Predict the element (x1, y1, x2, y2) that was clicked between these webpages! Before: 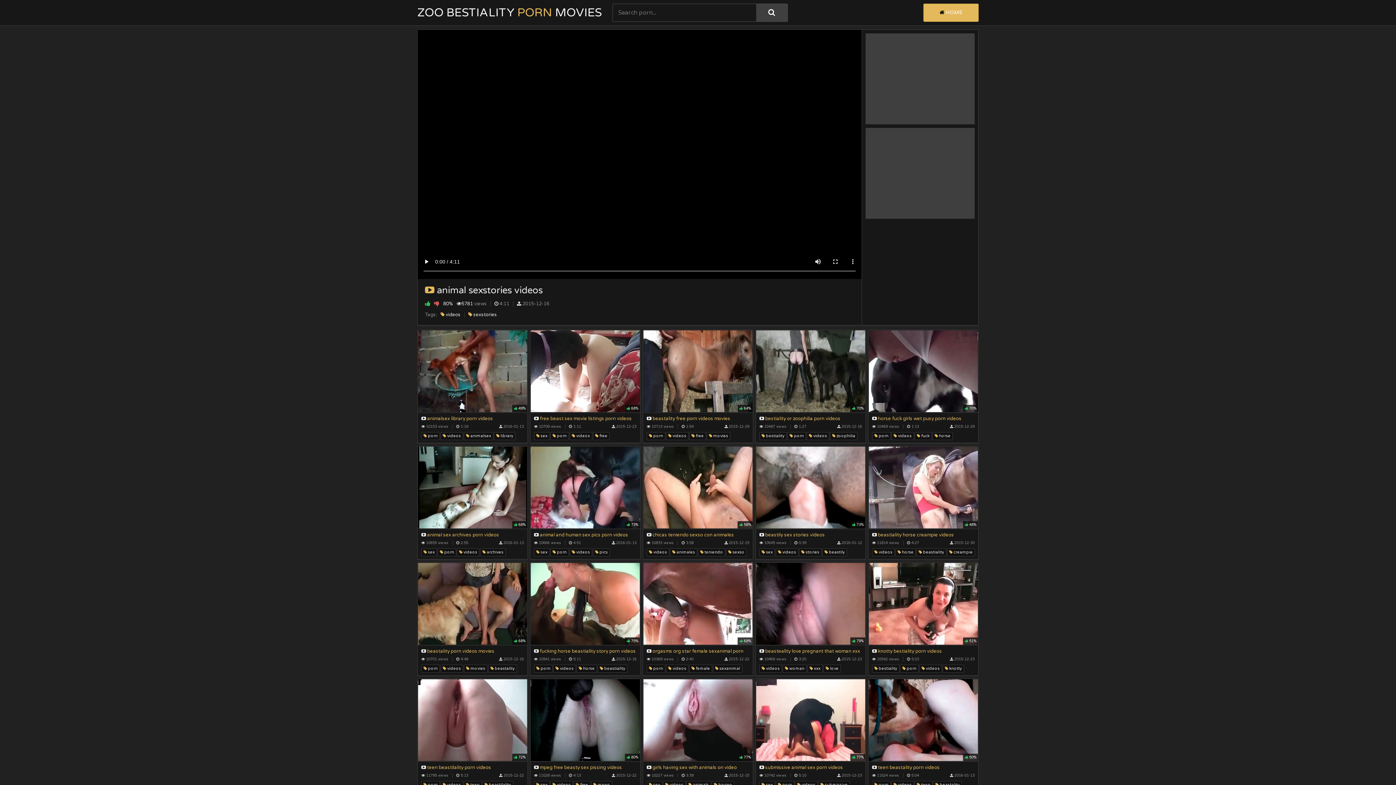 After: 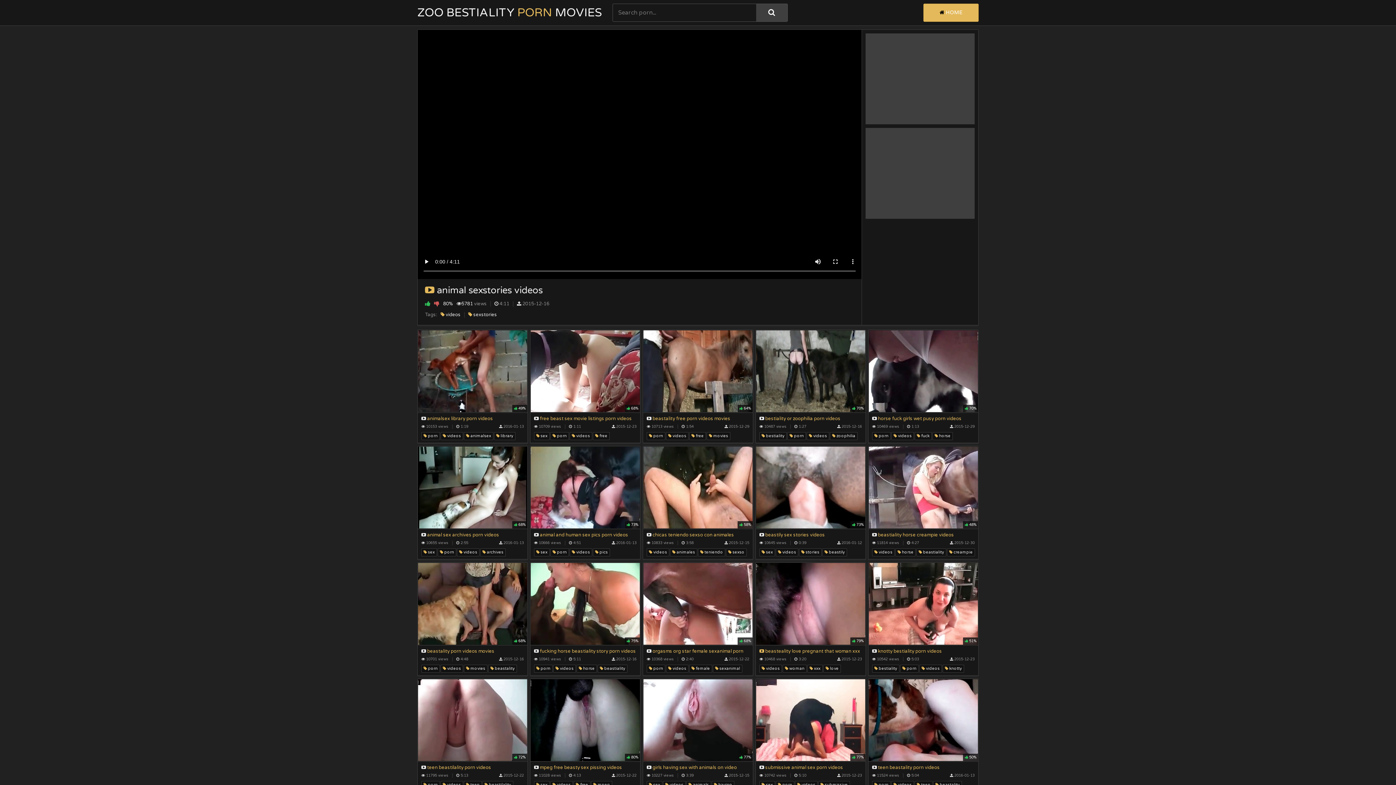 Action: bbox: (756, 562, 865, 654) label:  79%
 beasteality love pregnant that woman xxx videos